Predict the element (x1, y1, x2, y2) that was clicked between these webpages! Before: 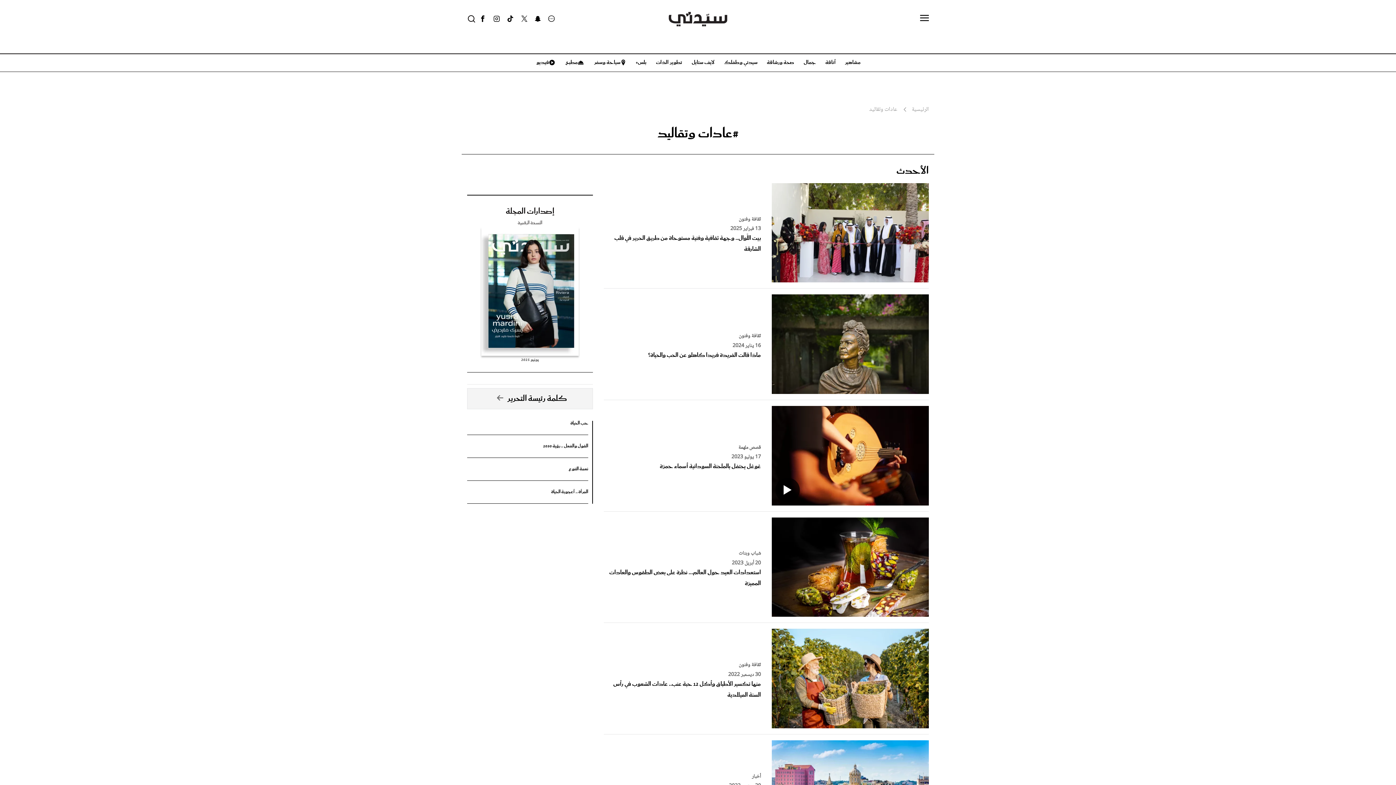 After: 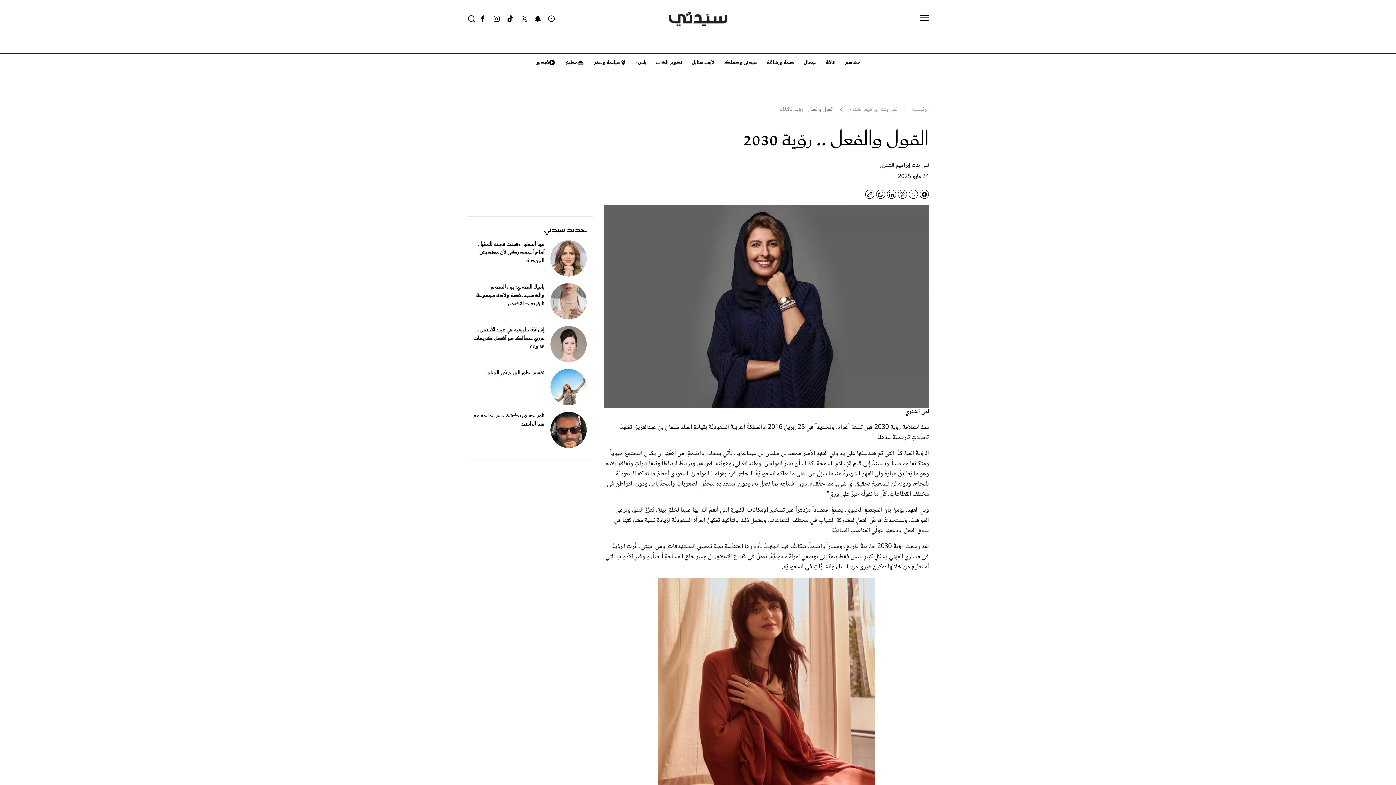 Action: label: القول والفعل .. رؤية 2030 bbox: (543, 442, 588, 450)